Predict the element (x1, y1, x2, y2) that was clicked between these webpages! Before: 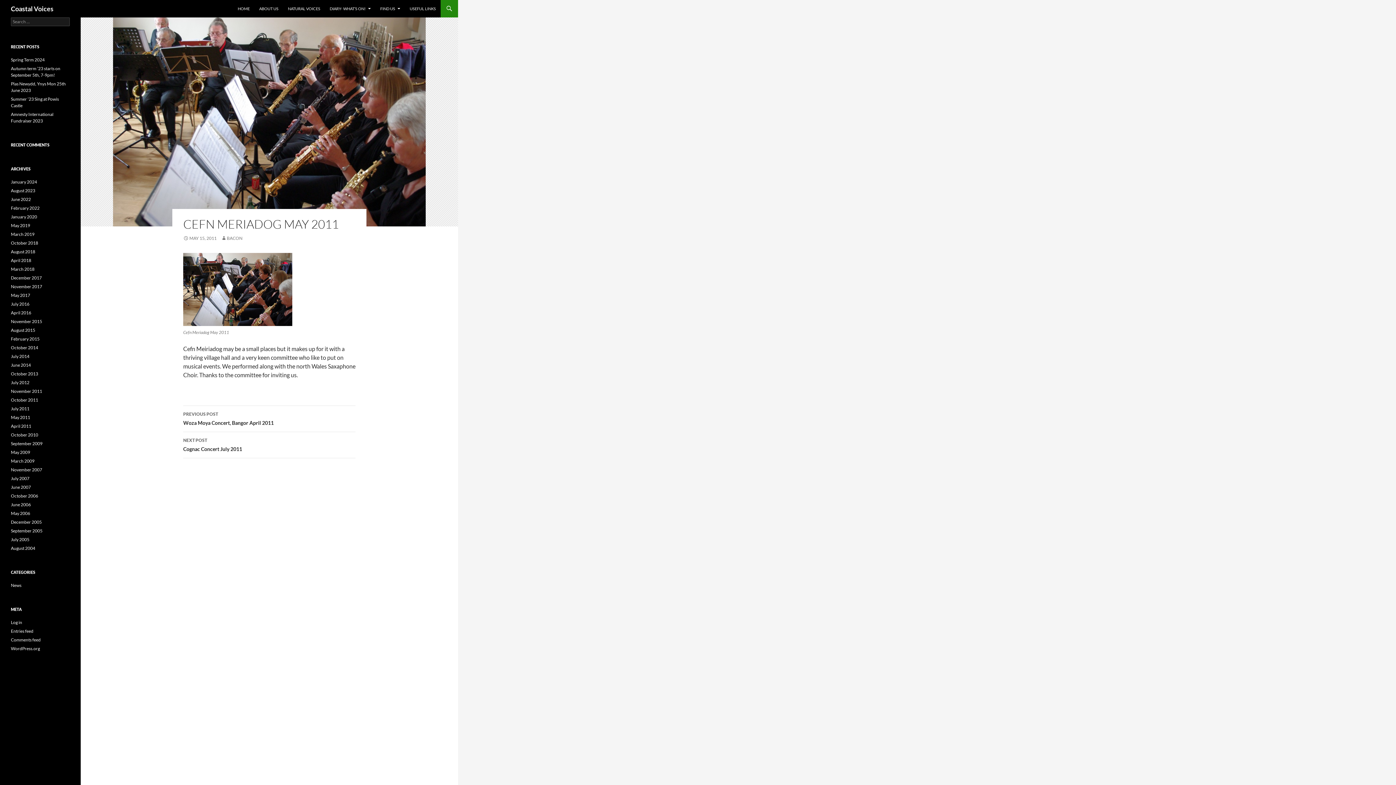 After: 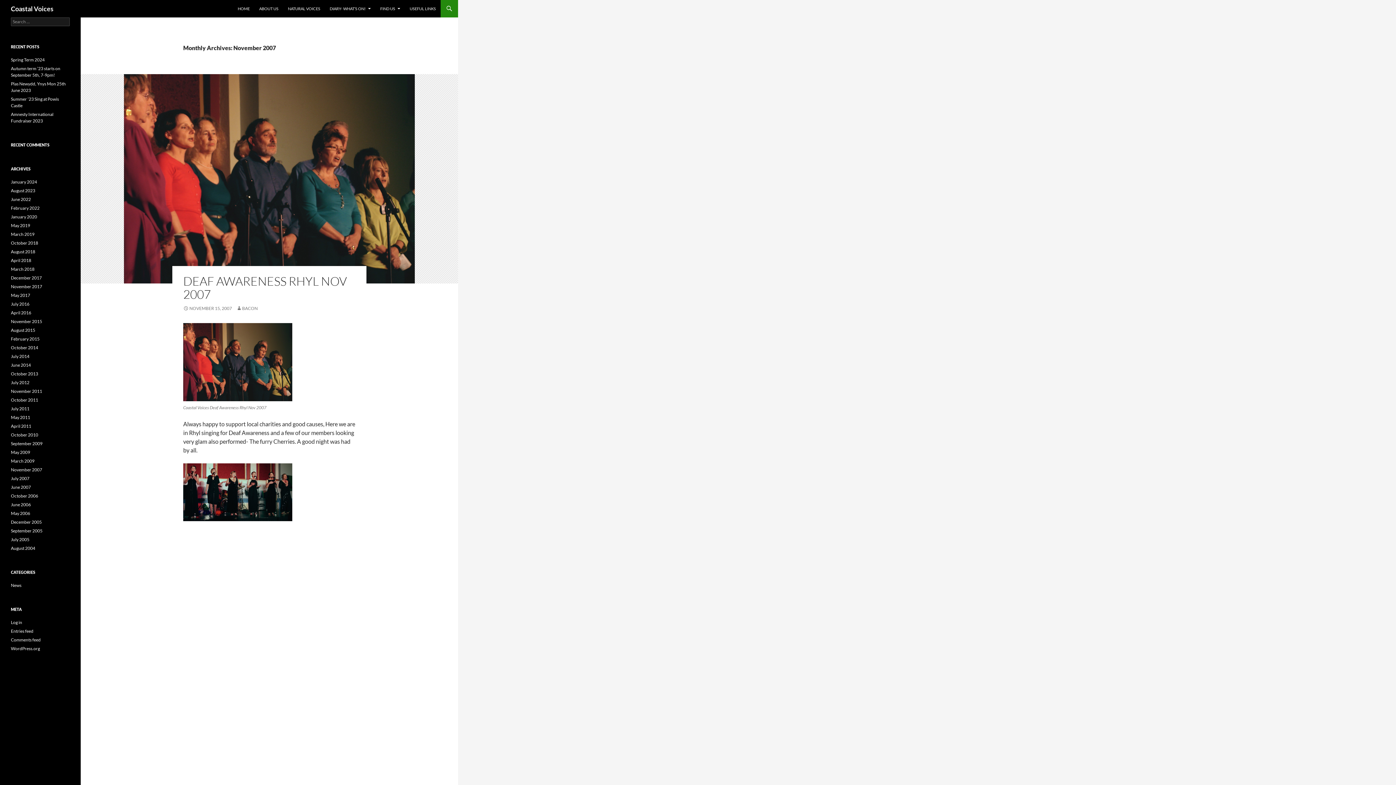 Action: bbox: (10, 467, 42, 472) label: November 2007